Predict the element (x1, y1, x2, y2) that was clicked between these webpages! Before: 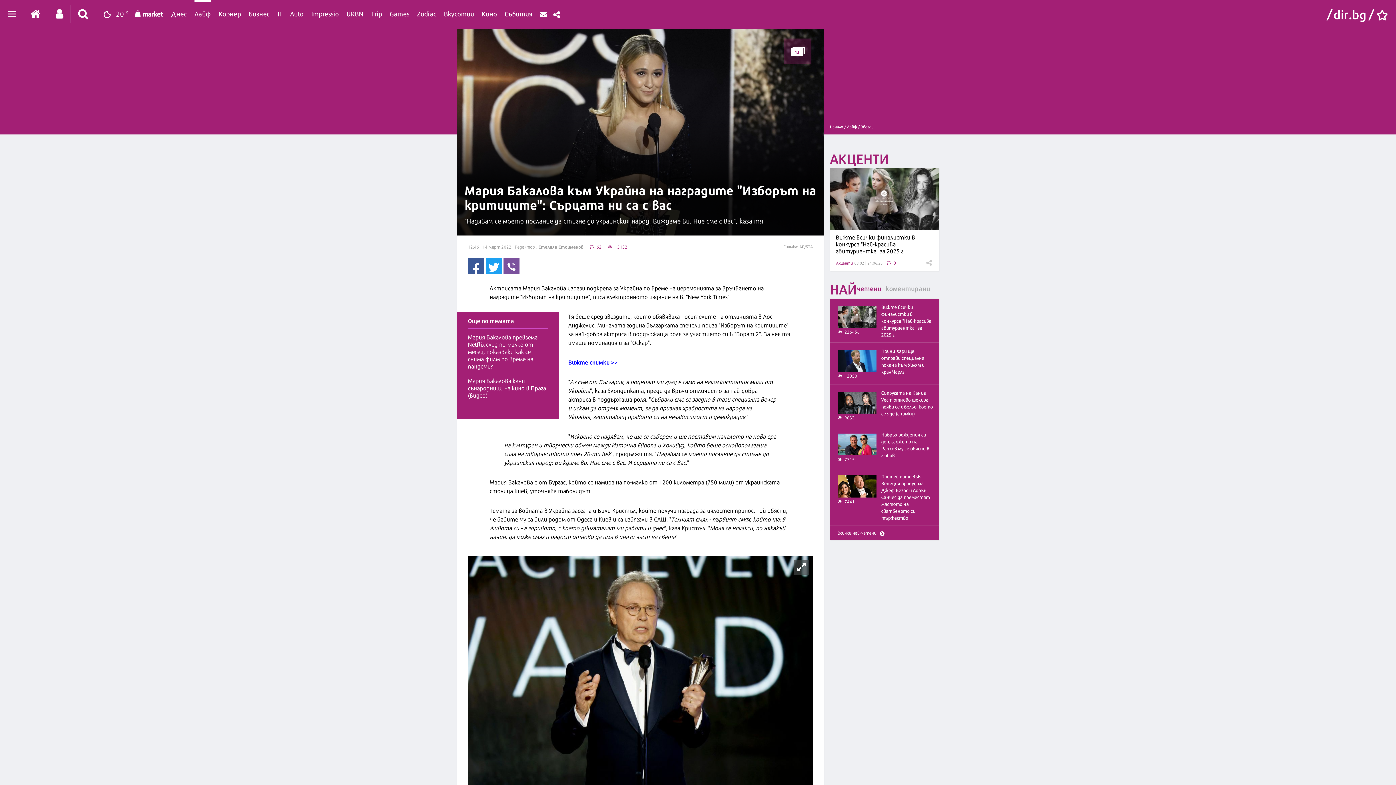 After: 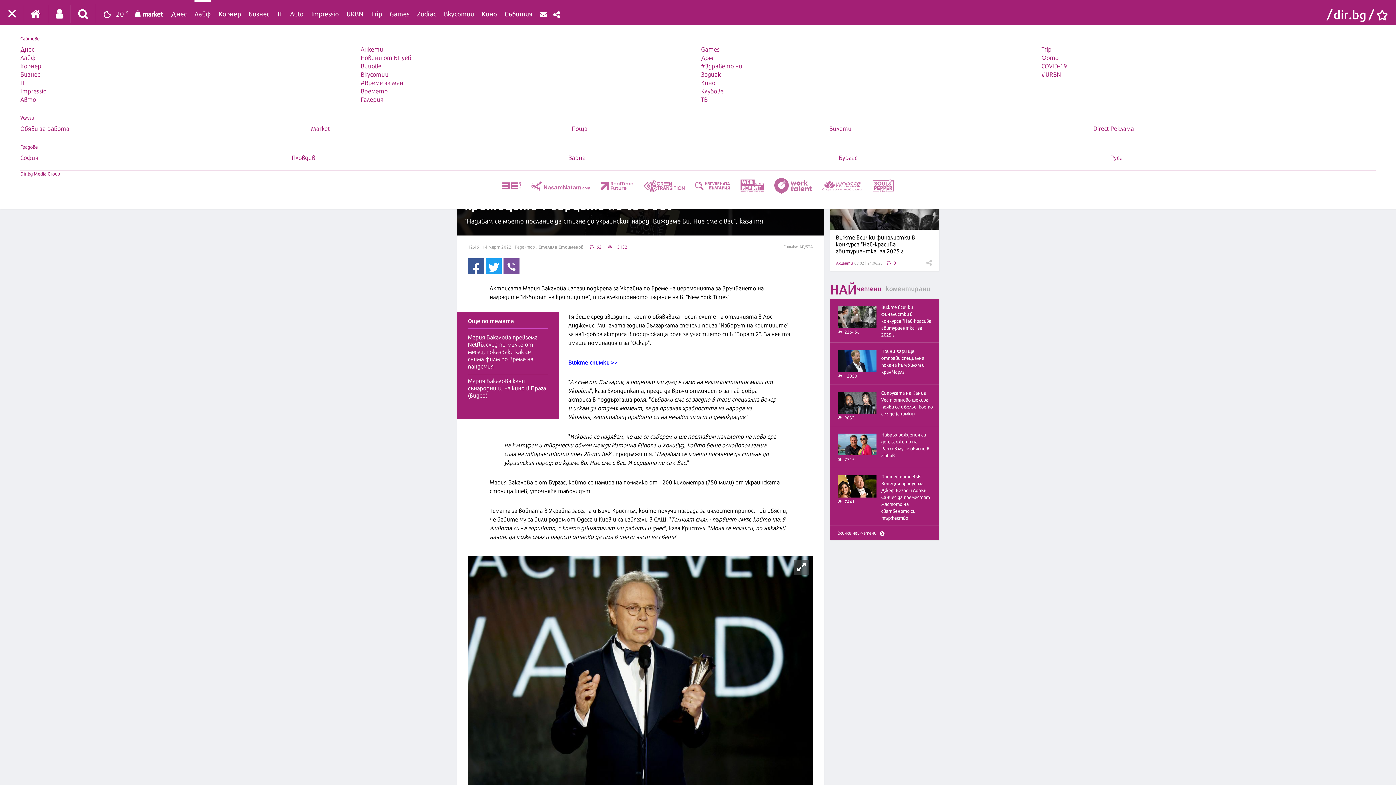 Action: bbox: (8, 5, 23, 22)